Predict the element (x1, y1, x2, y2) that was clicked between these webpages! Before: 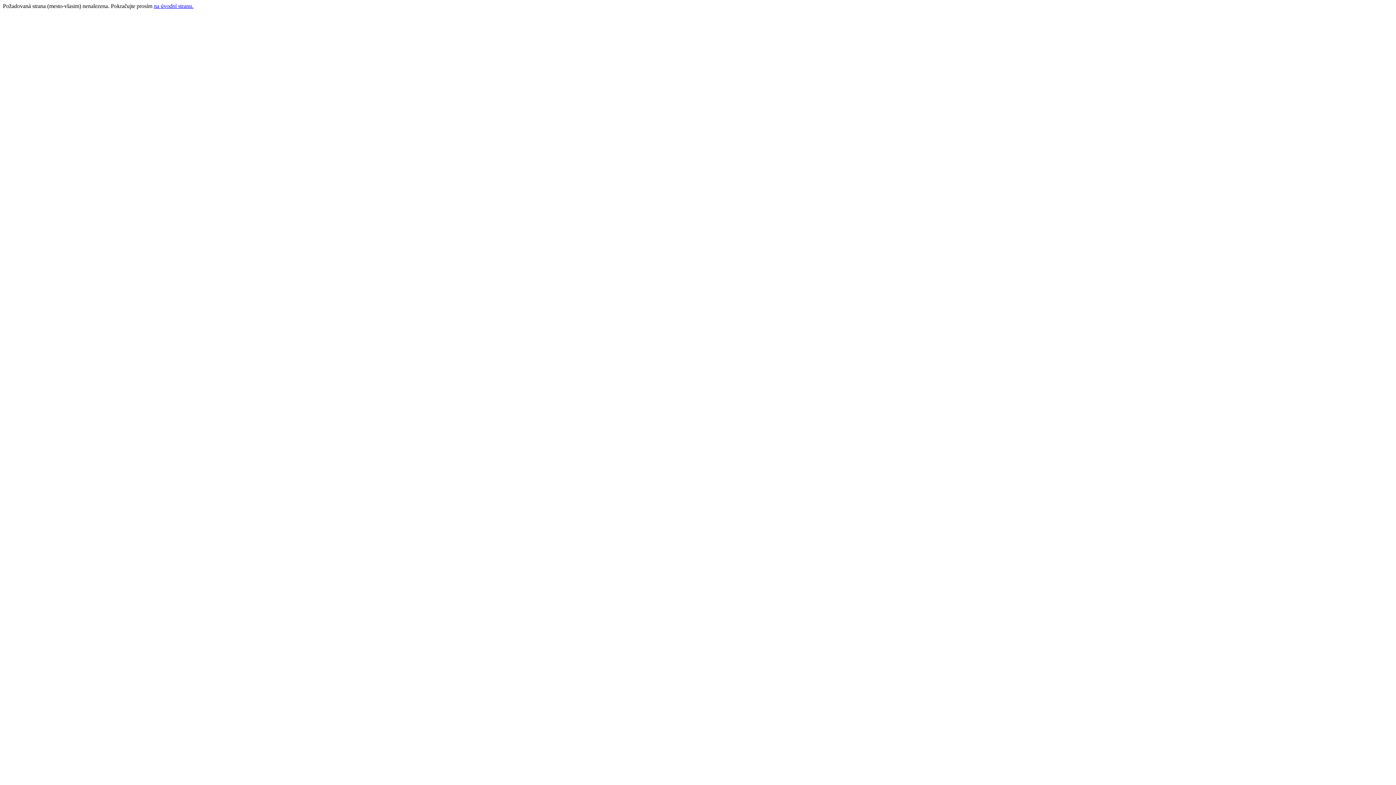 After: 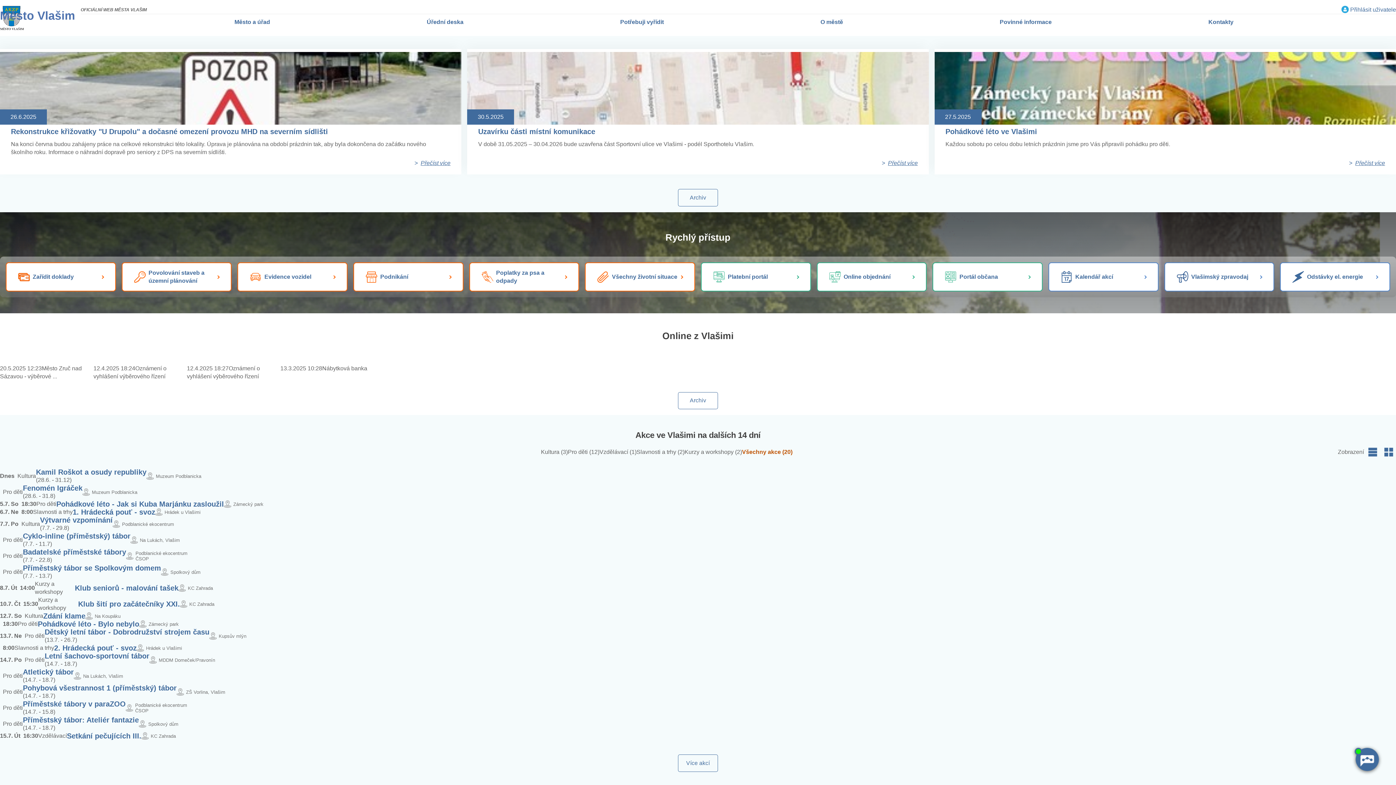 Action: label: na úvodní stranu. bbox: (153, 2, 193, 9)